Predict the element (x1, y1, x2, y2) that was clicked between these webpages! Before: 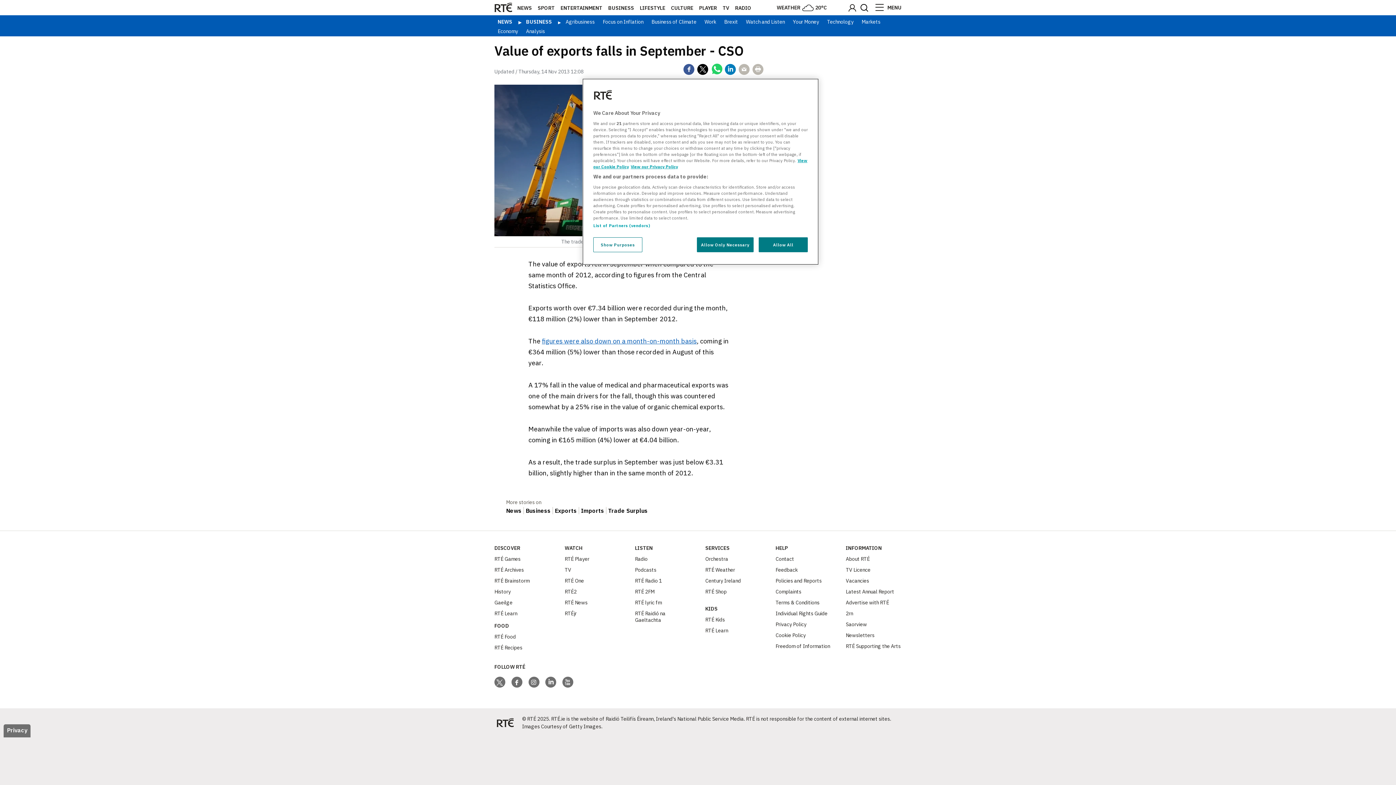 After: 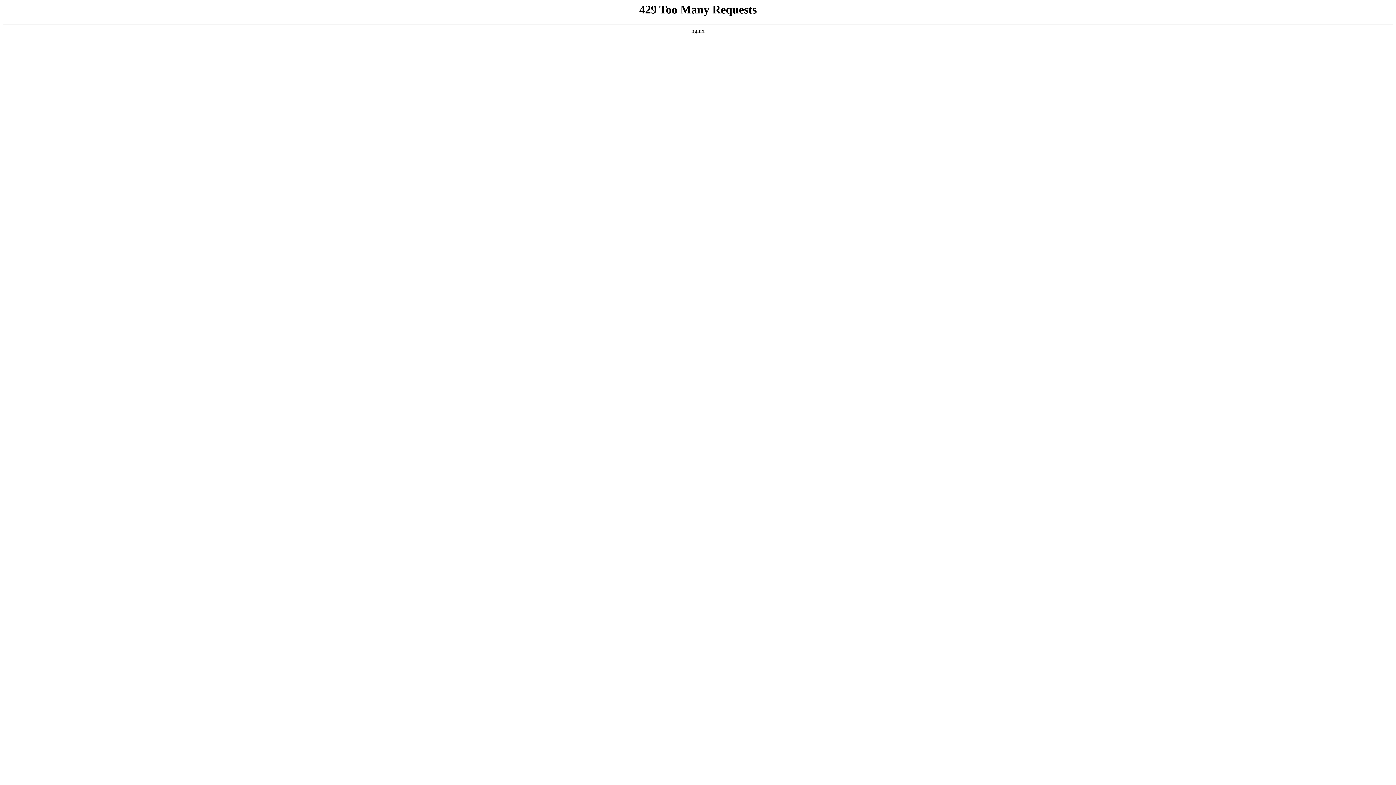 Action: bbox: (775, 588, 801, 595) label: Complaints